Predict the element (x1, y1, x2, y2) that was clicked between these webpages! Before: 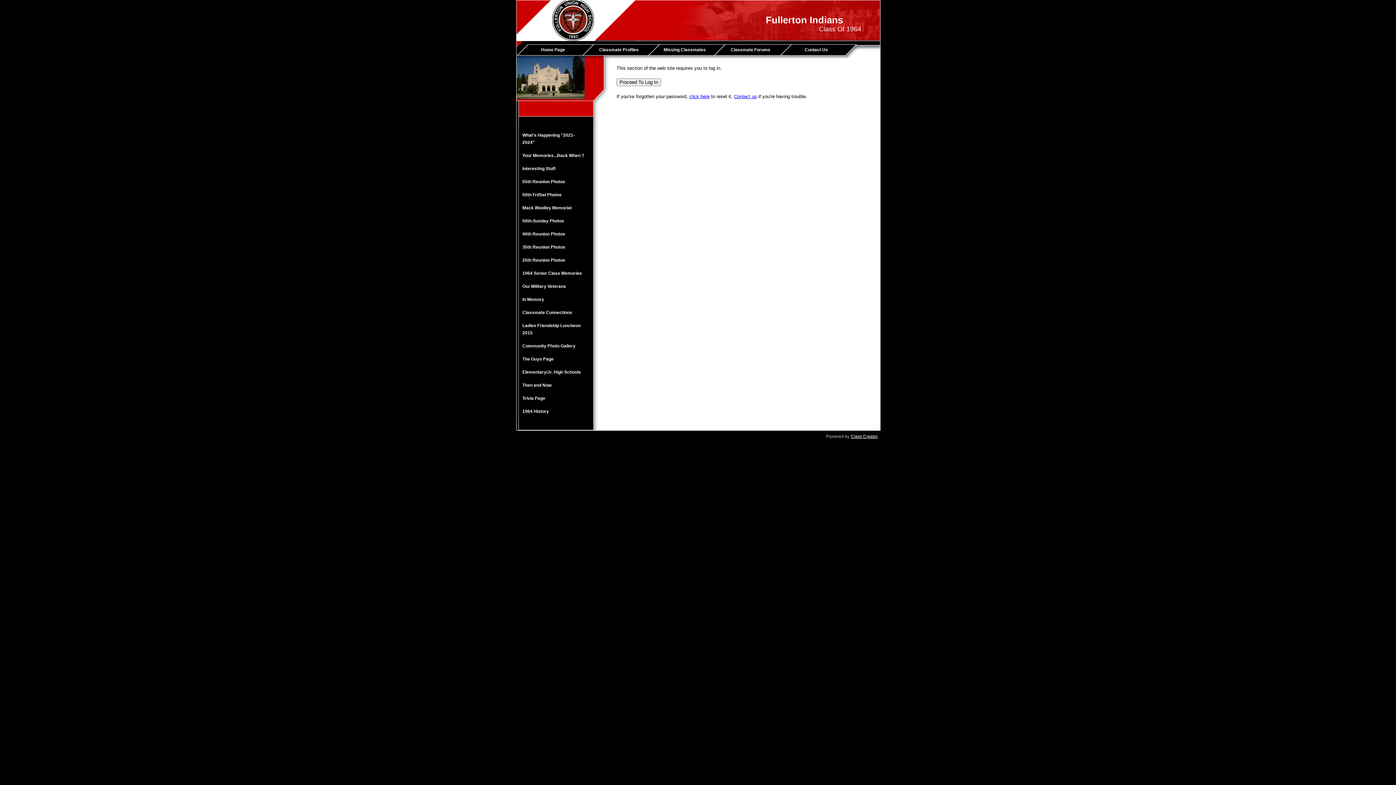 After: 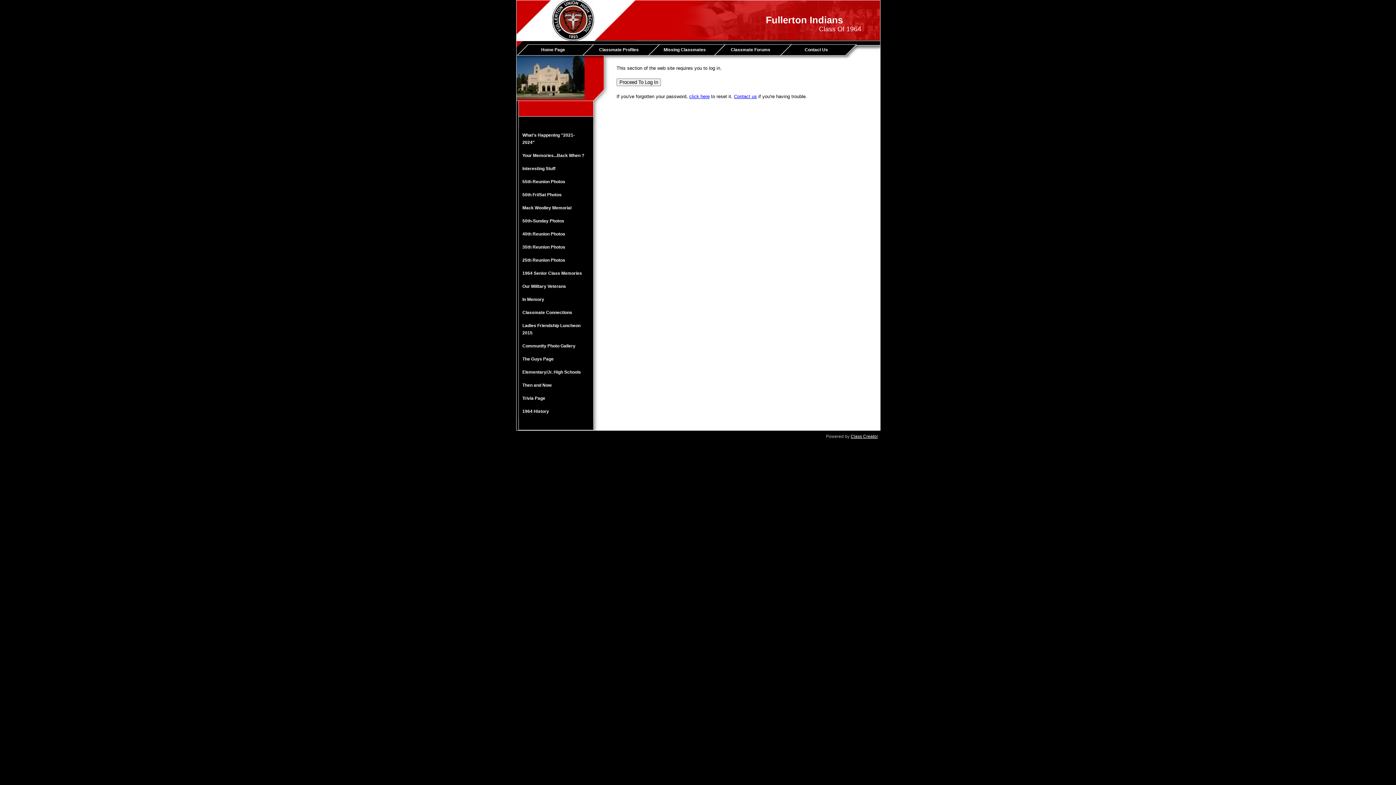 Action: label: Missing Classmates bbox: (653, 44, 719, 54)